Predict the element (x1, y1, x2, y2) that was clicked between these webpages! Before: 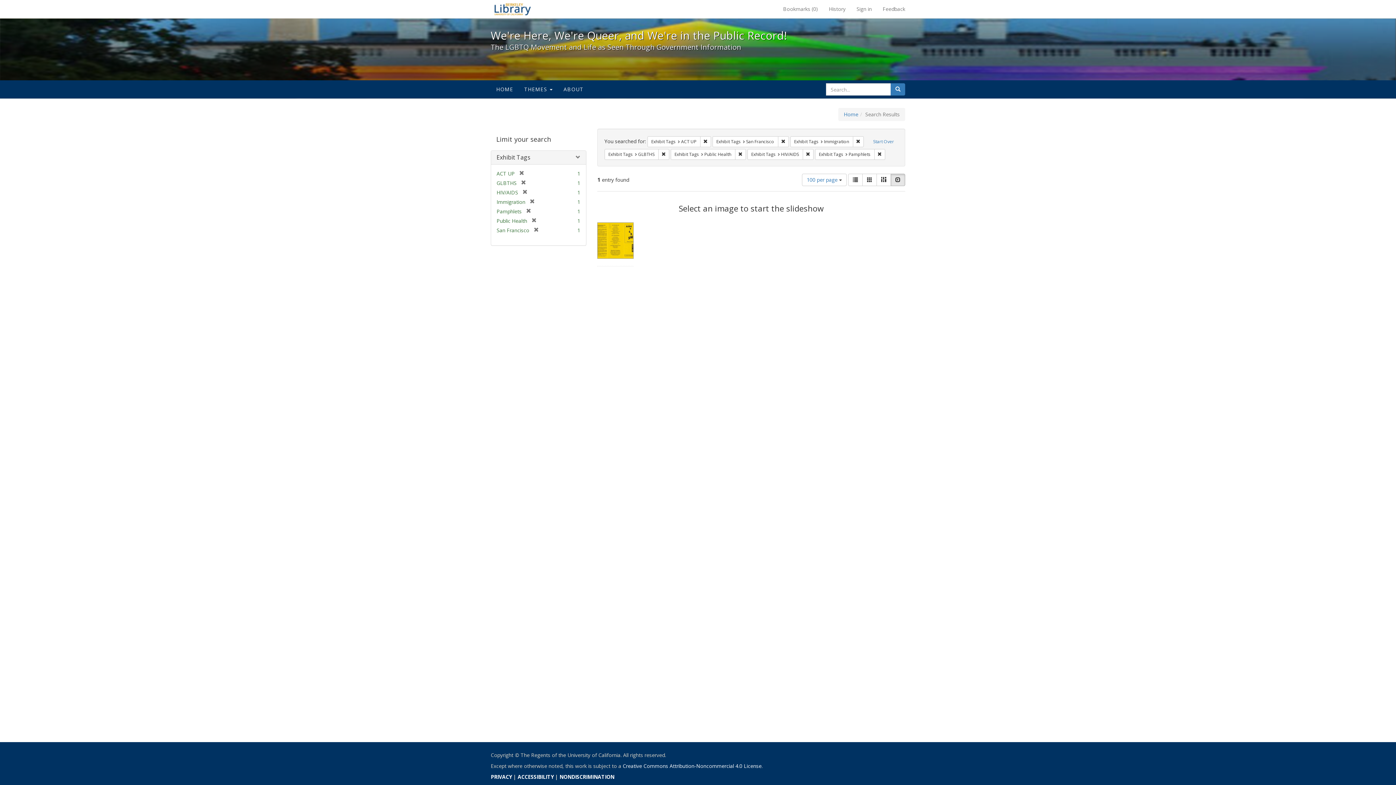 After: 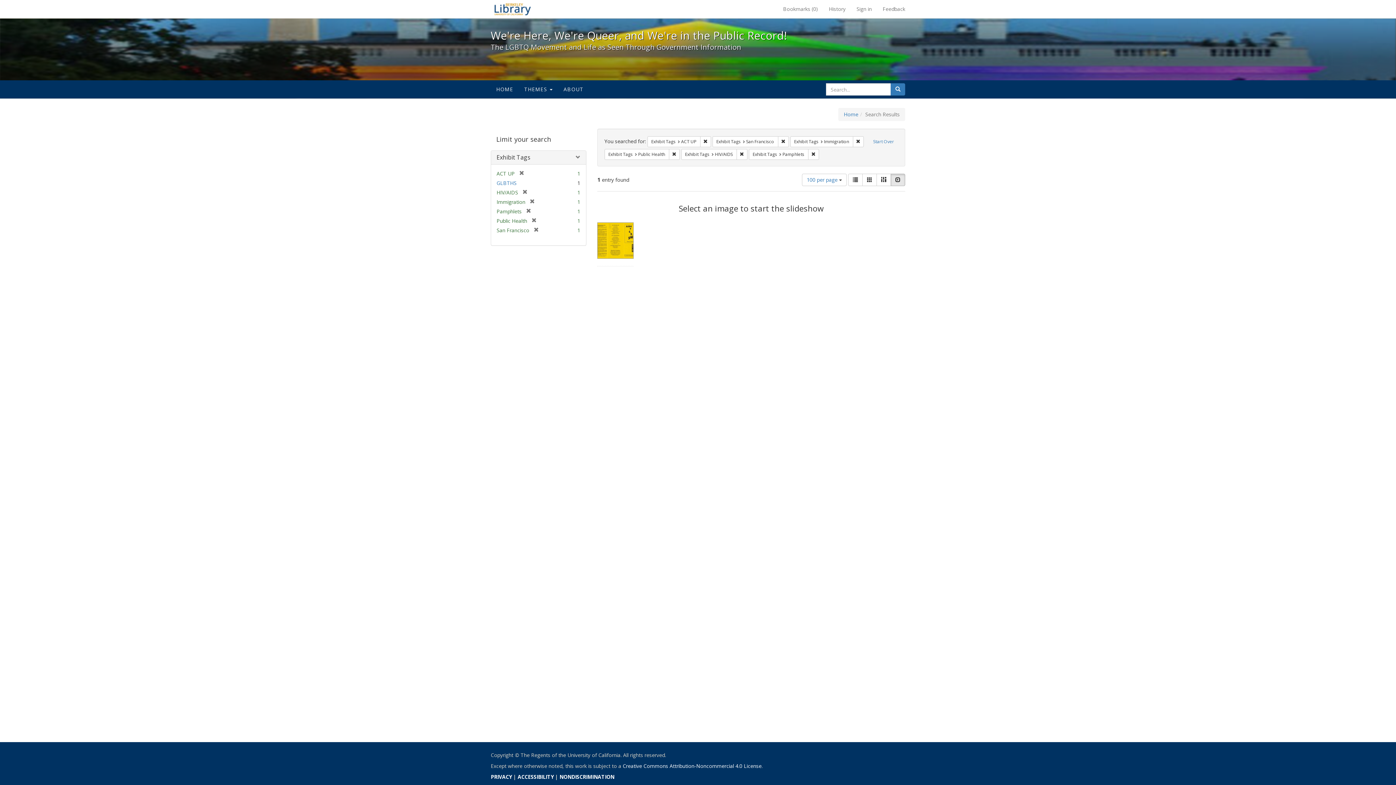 Action: label: [remove] bbox: (516, 179, 526, 186)